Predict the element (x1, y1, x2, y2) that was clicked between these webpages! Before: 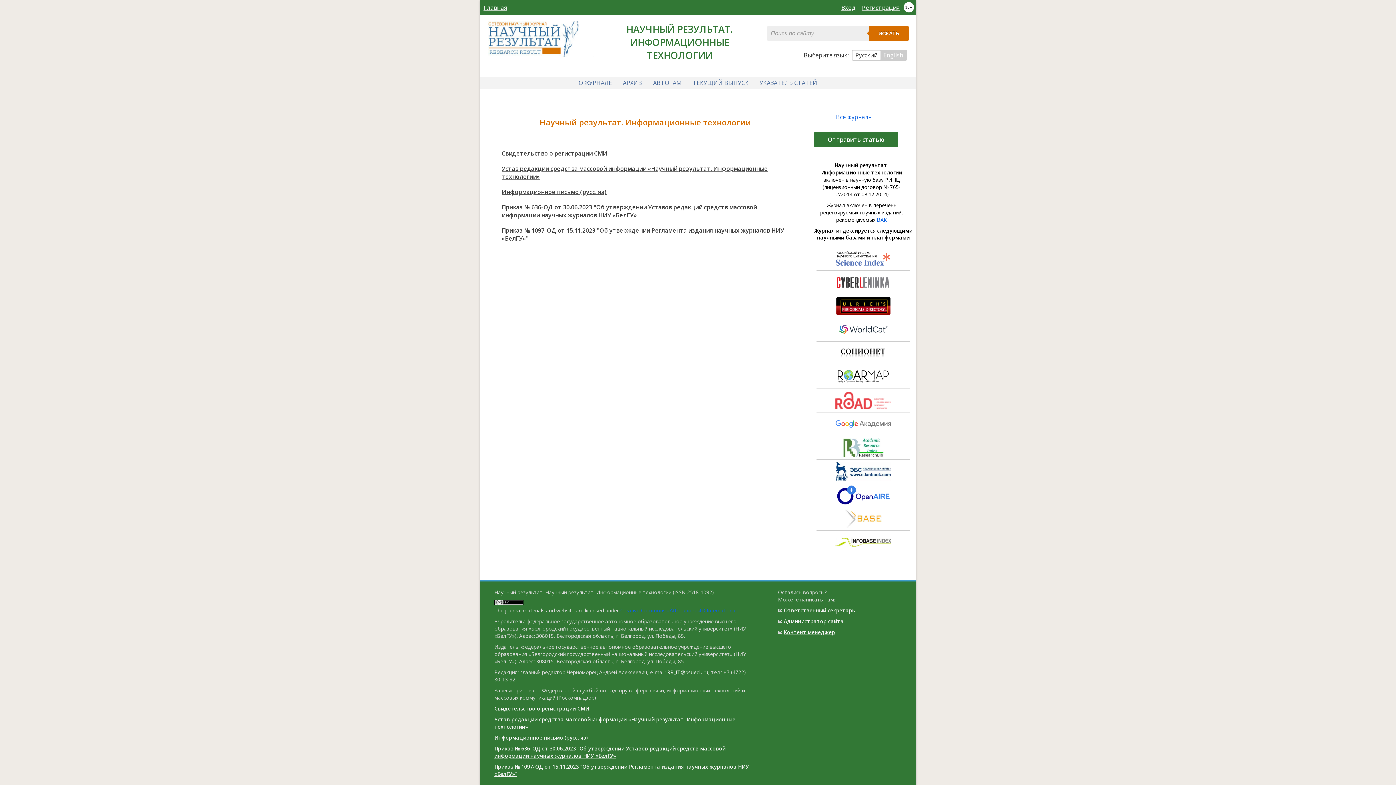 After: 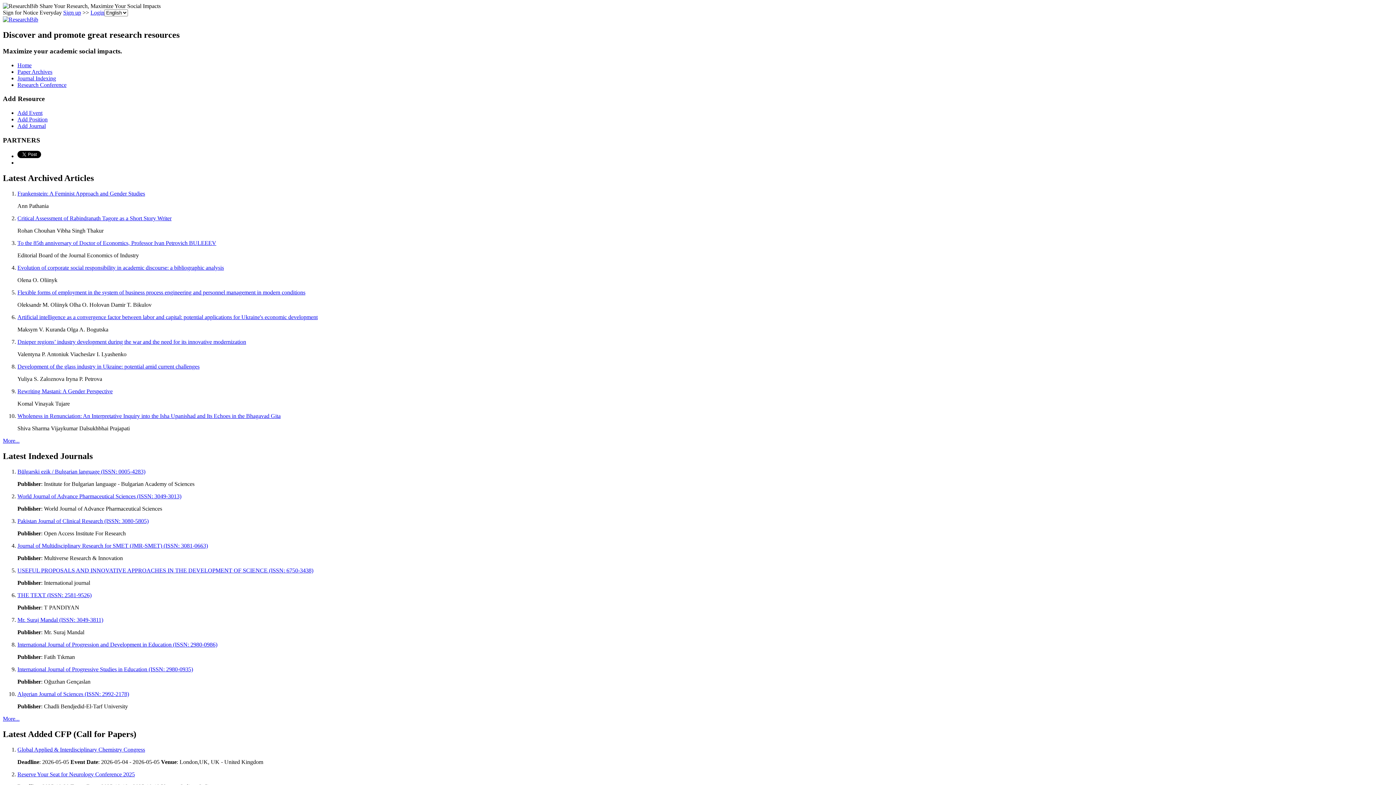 Action: bbox: (816, 436, 910, 459)